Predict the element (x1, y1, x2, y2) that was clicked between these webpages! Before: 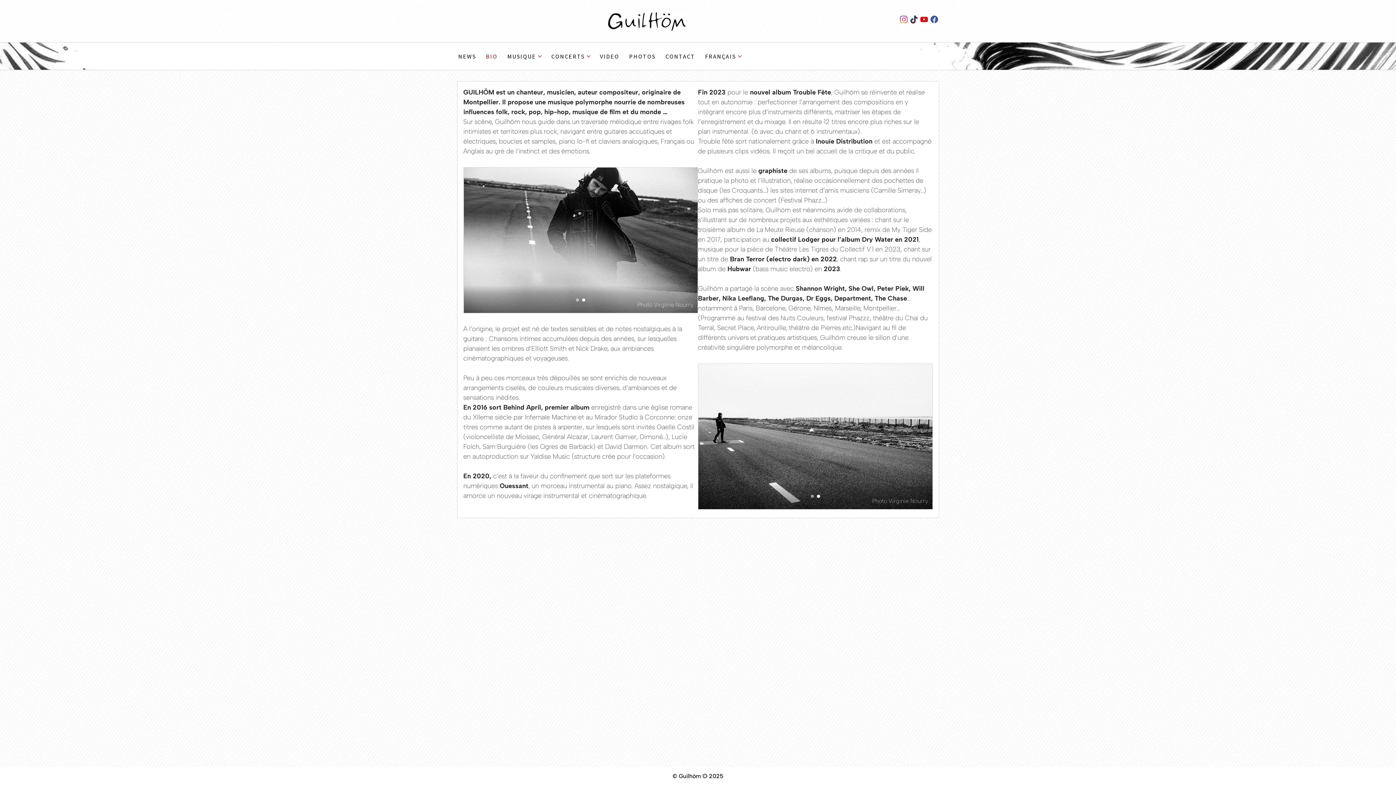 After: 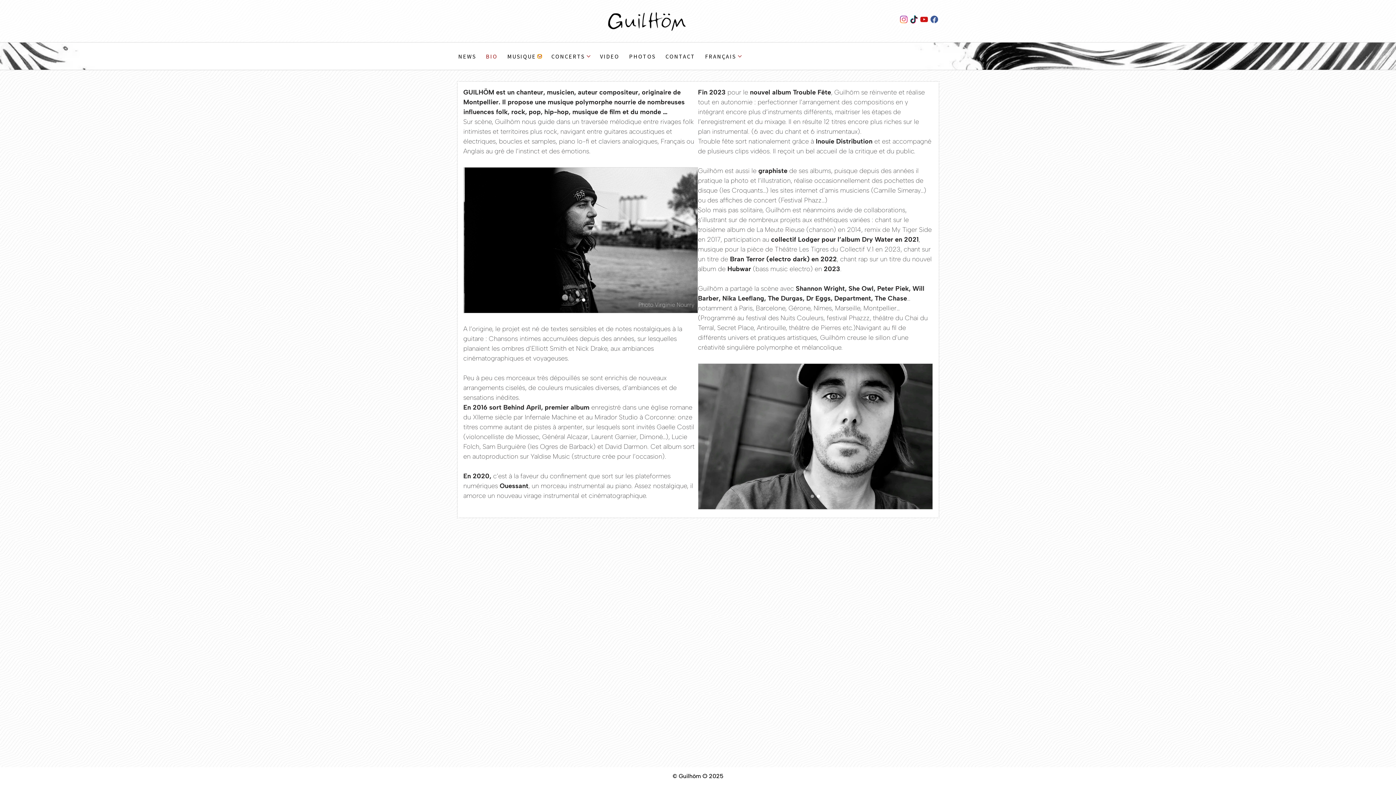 Action: bbox: (538, 54, 541, 58) label: Ouvrir le sous-menu